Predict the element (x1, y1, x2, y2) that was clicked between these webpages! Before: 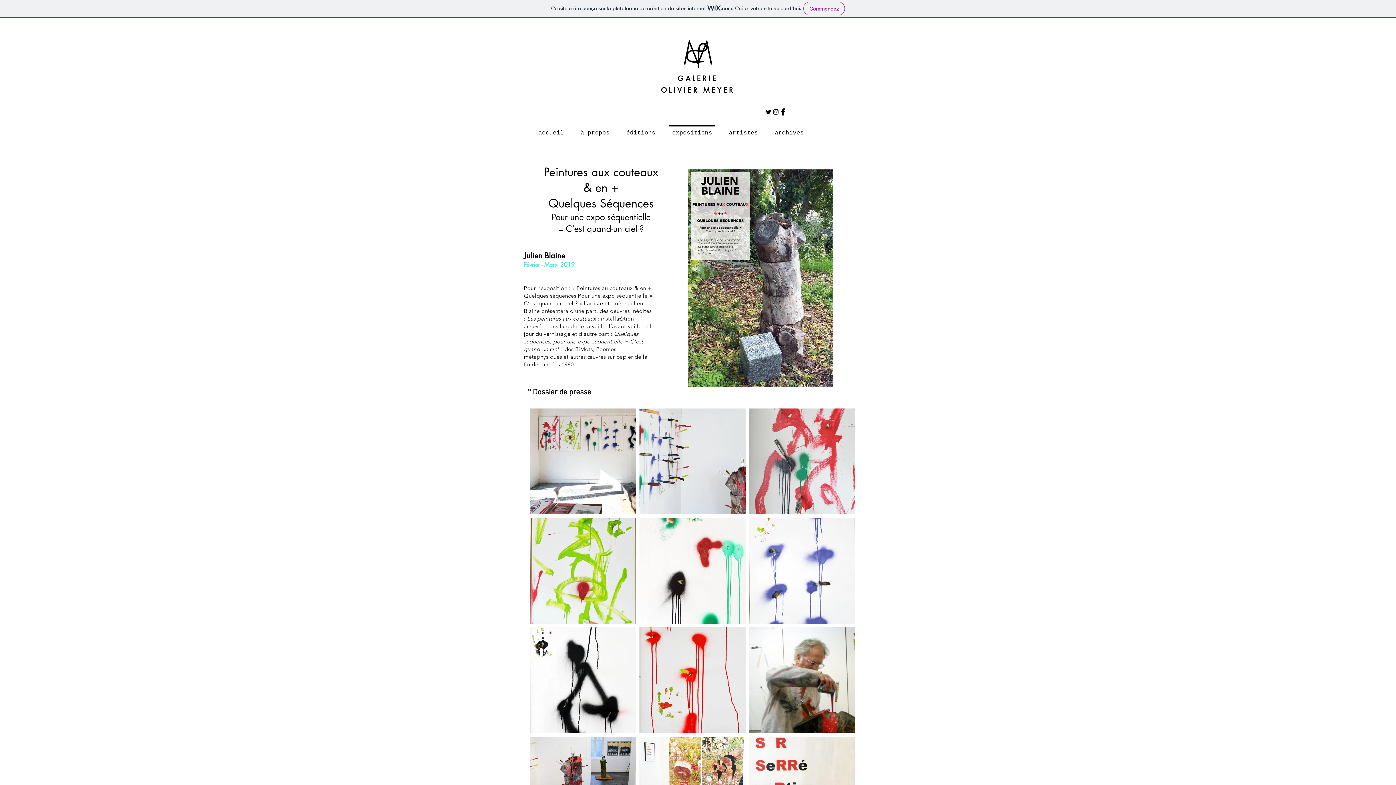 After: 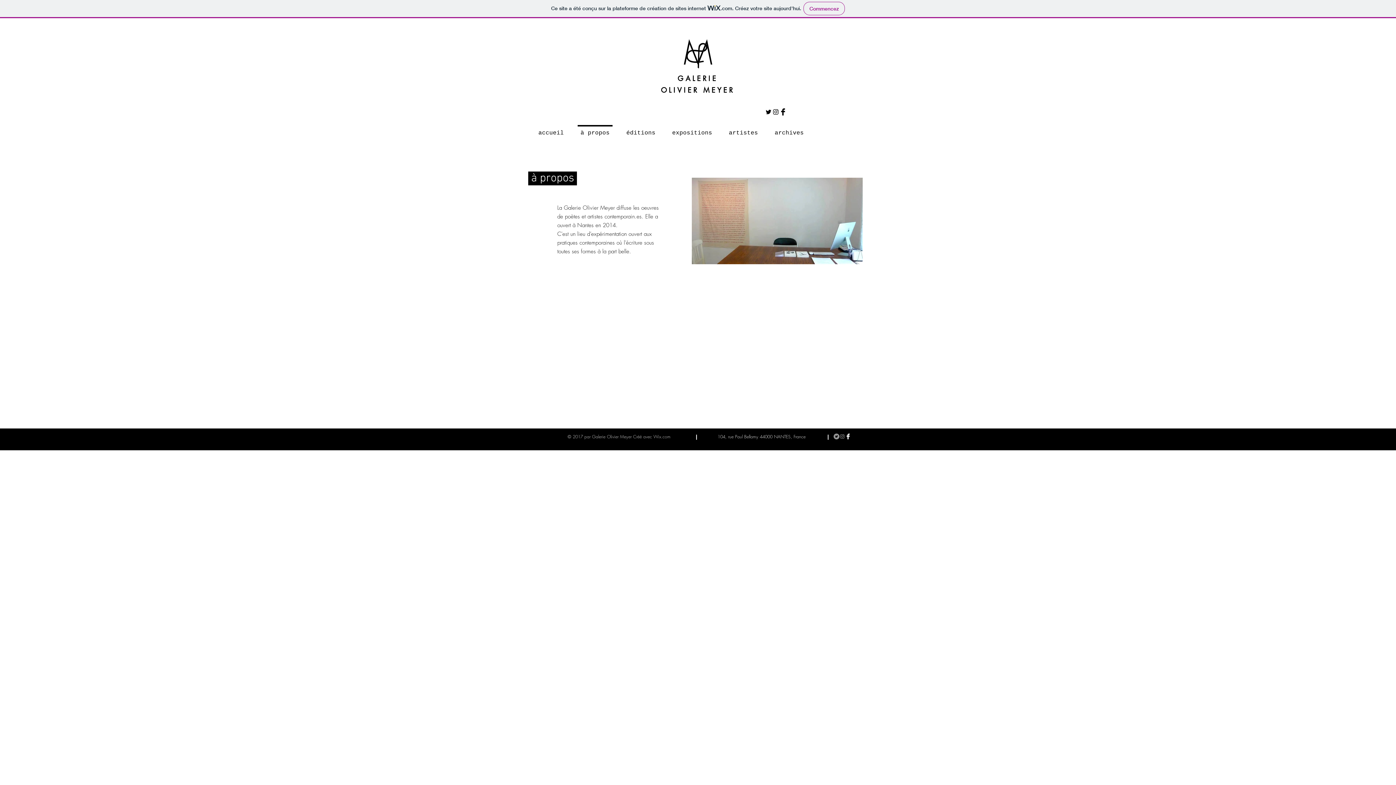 Action: bbox: (572, 125, 618, 134) label: à propos